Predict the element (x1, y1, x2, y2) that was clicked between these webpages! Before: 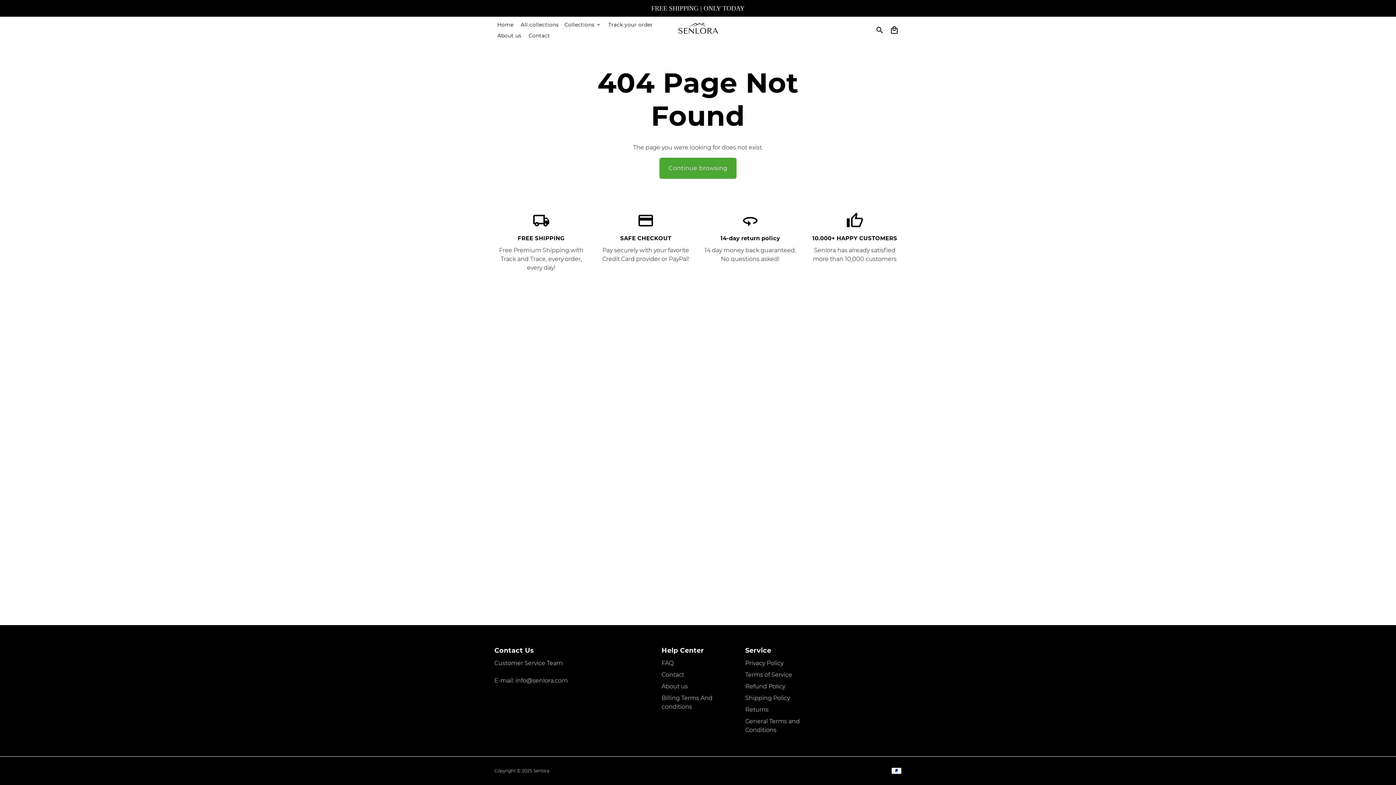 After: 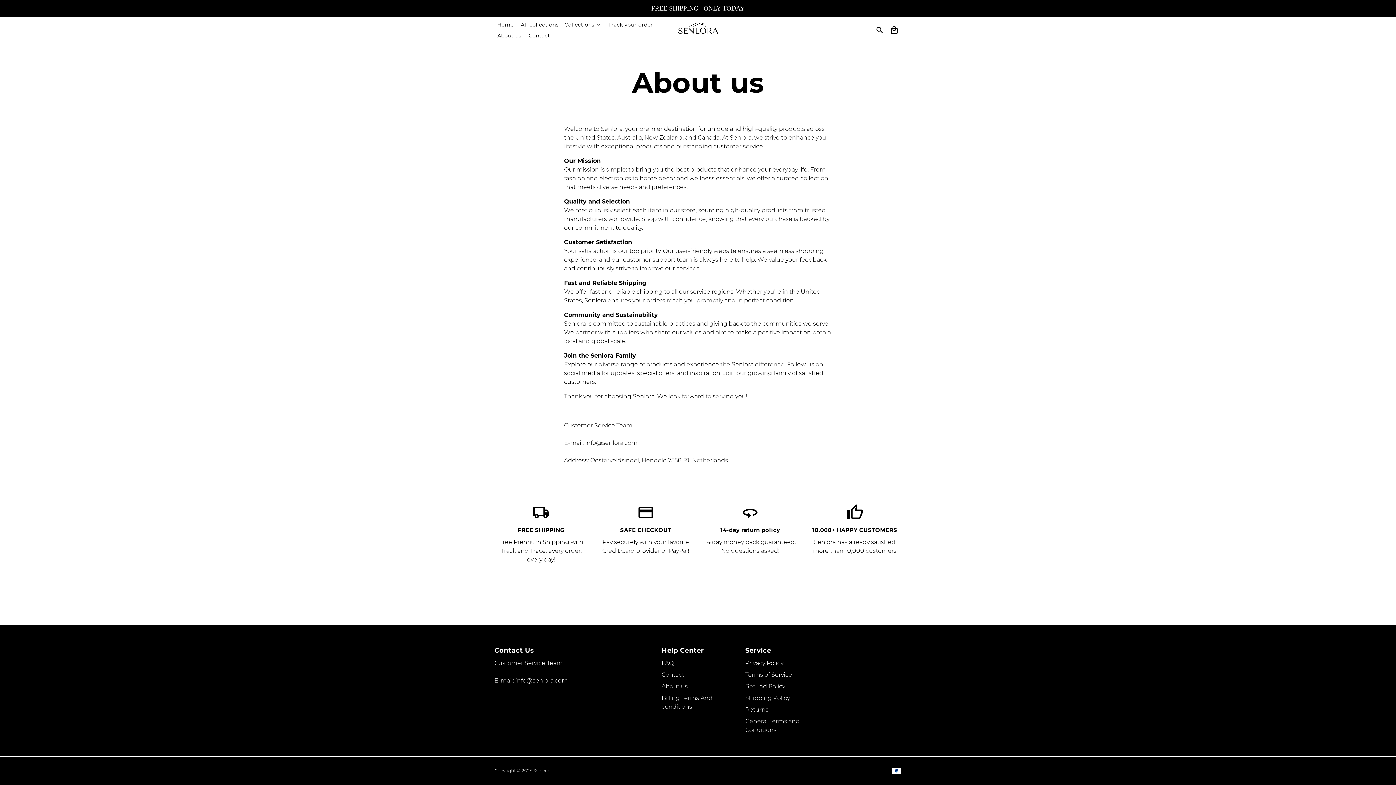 Action: bbox: (661, 682, 688, 691) label: About us